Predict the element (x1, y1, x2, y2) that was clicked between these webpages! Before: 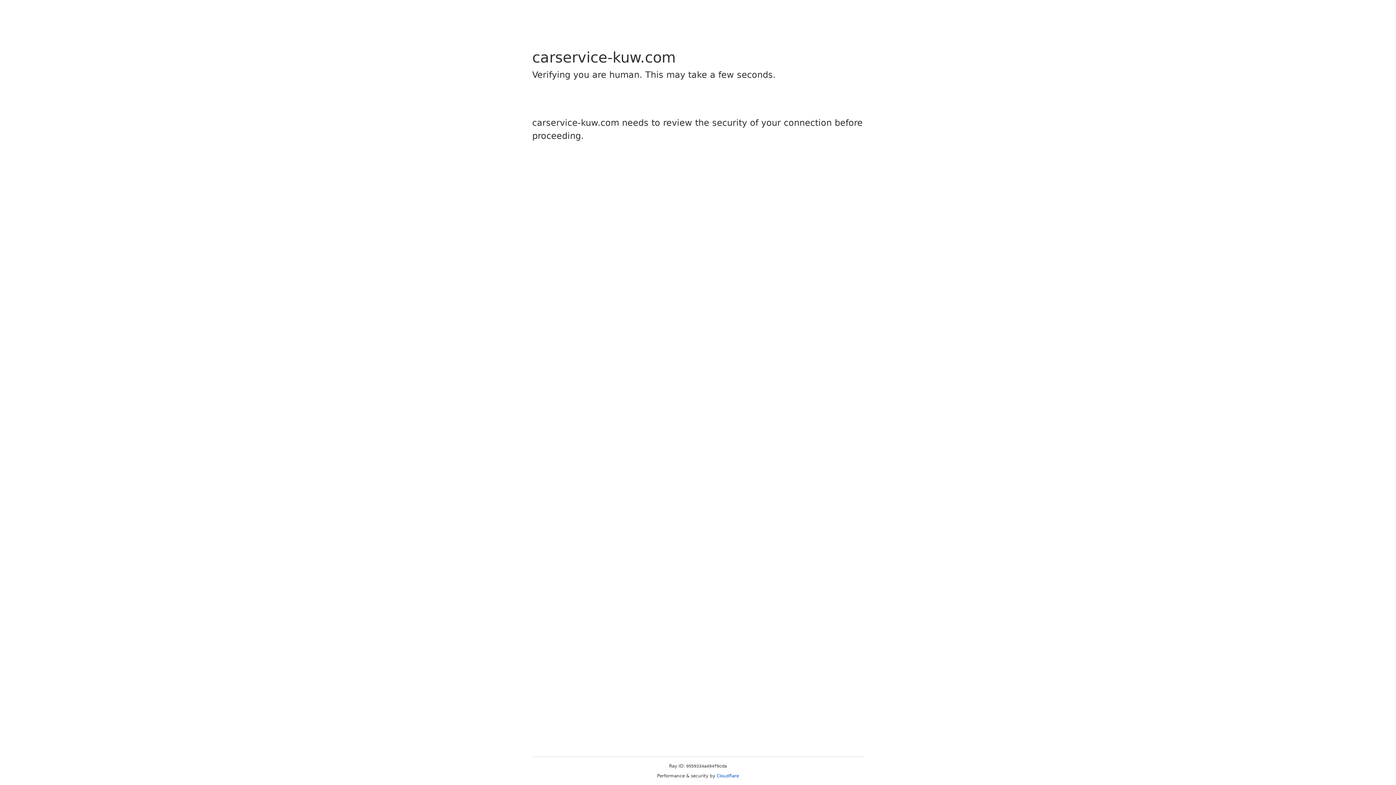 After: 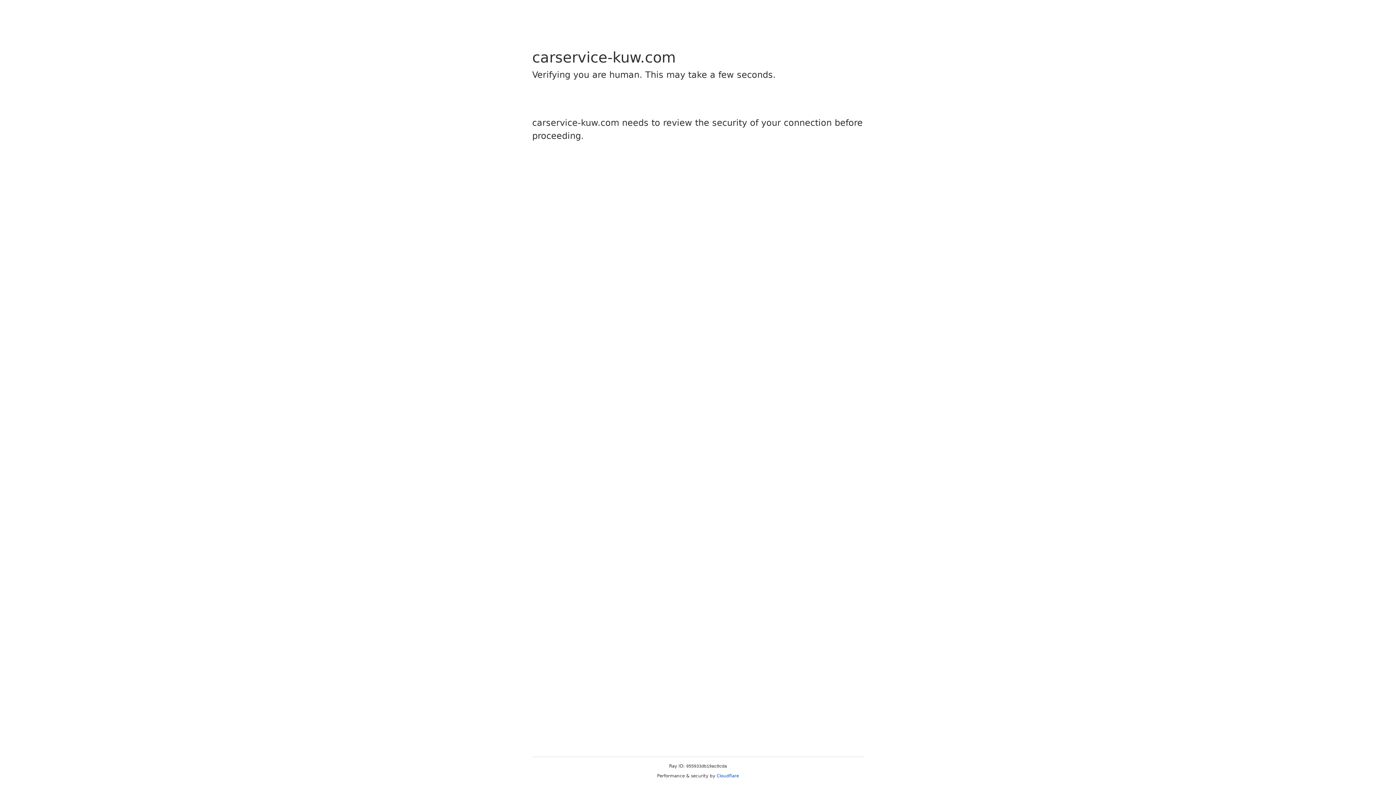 Action: bbox: (716, 773, 739, 778) label: Cloudflare